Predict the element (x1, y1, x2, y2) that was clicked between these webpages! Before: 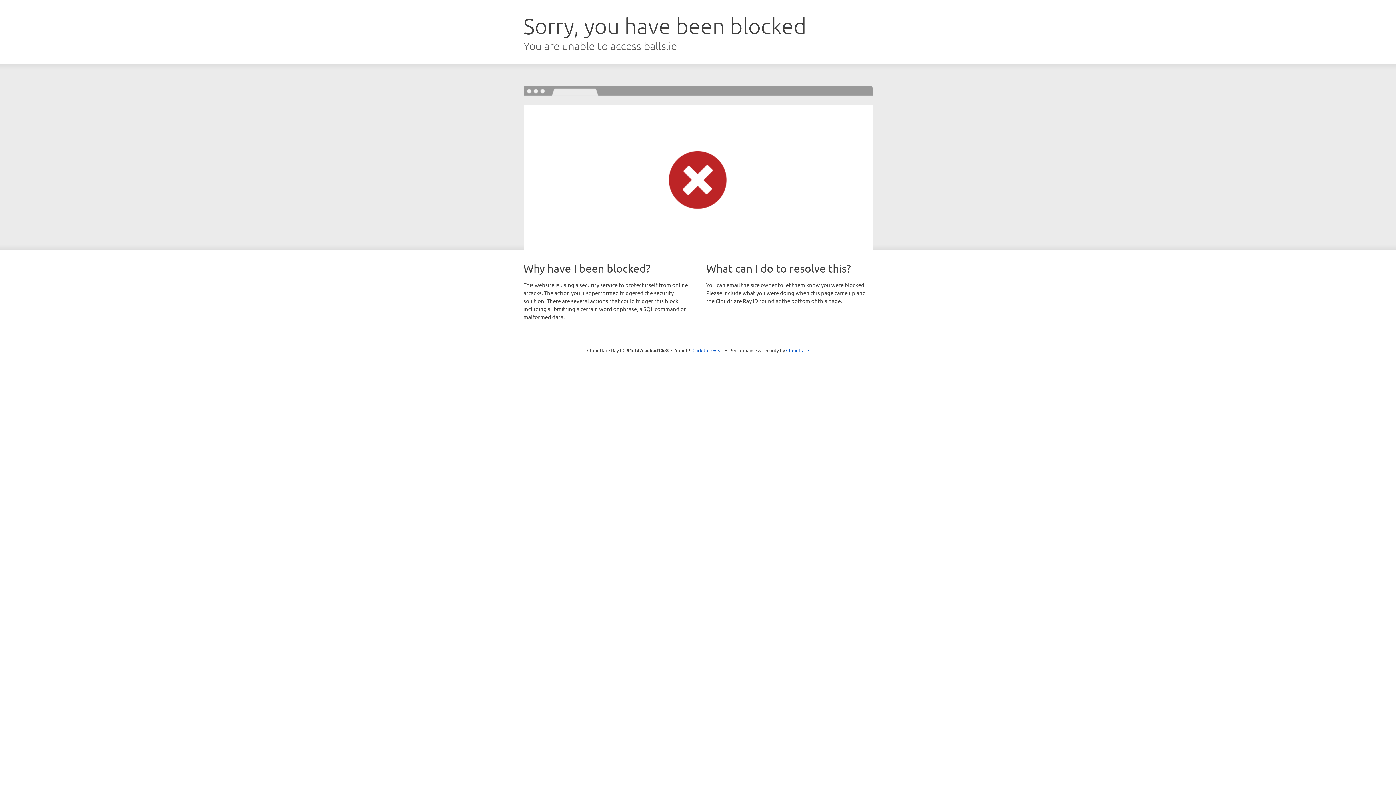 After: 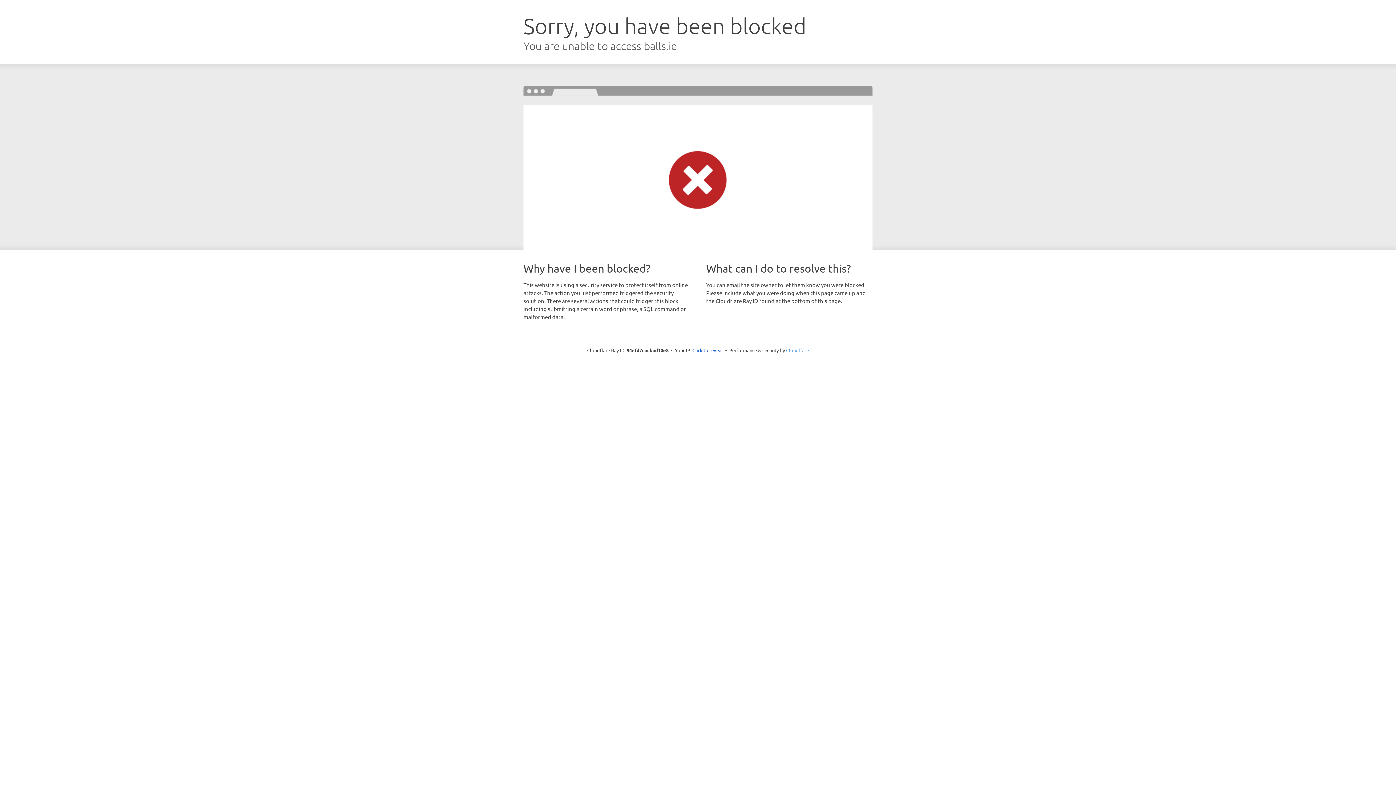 Action: label: Cloudflare bbox: (786, 347, 809, 353)